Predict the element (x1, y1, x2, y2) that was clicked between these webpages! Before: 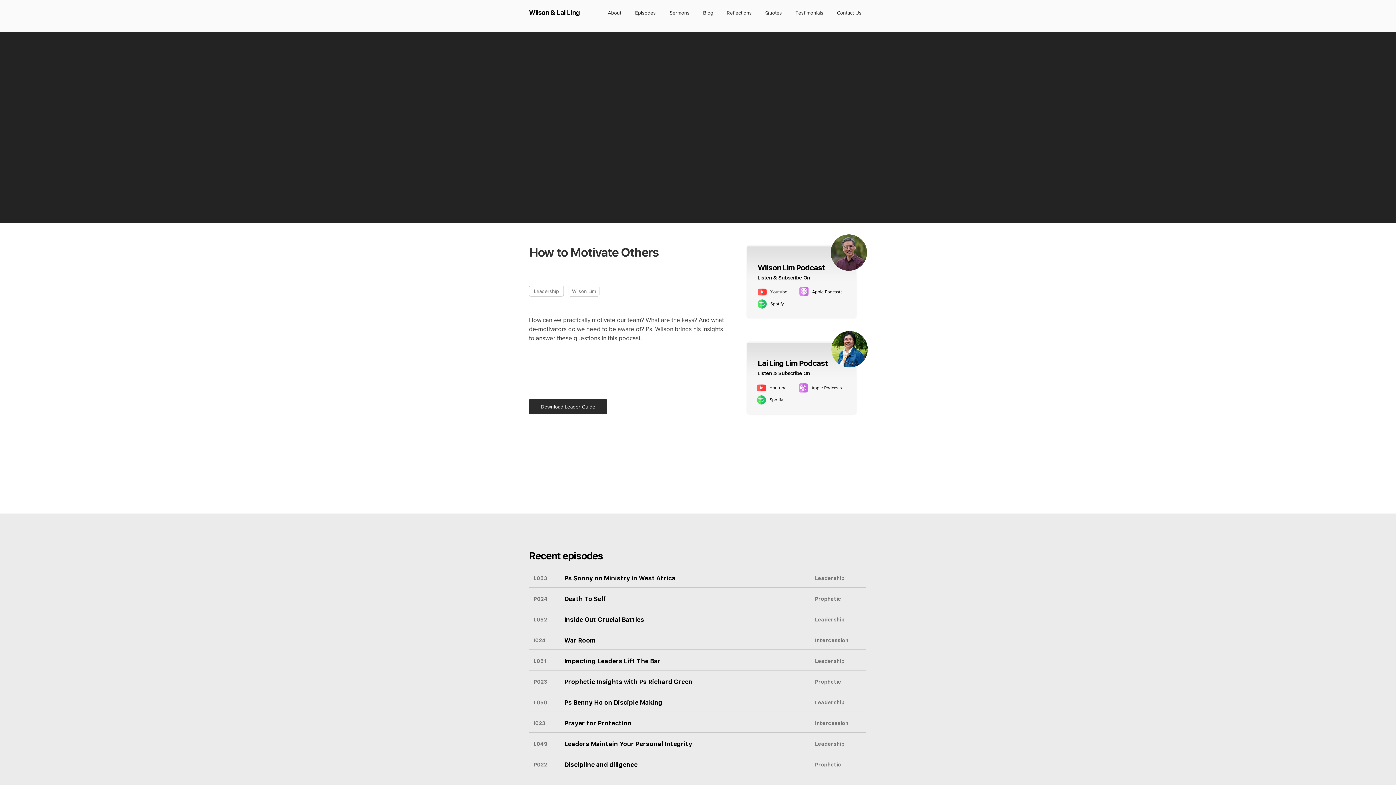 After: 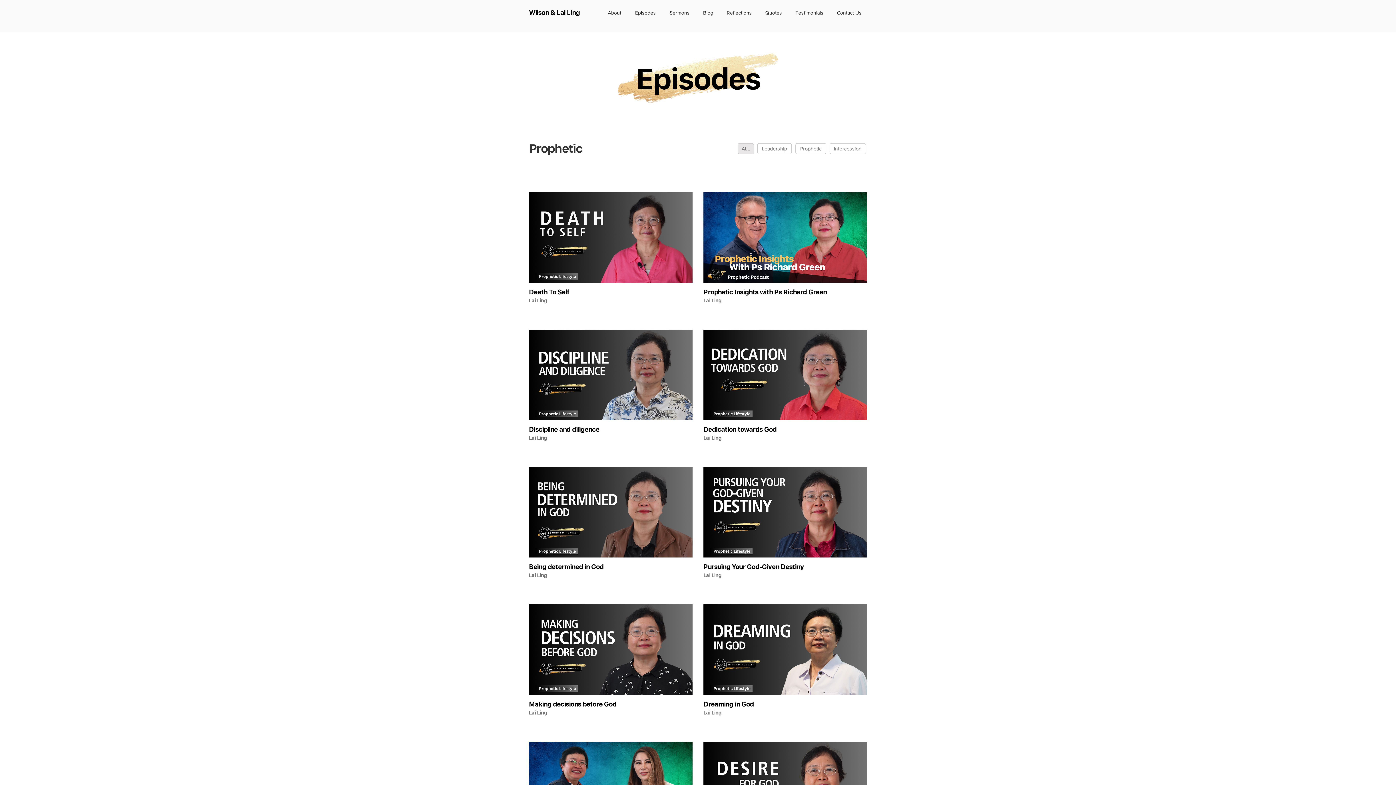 Action: label: P022 bbox: (529, 759, 551, 770)